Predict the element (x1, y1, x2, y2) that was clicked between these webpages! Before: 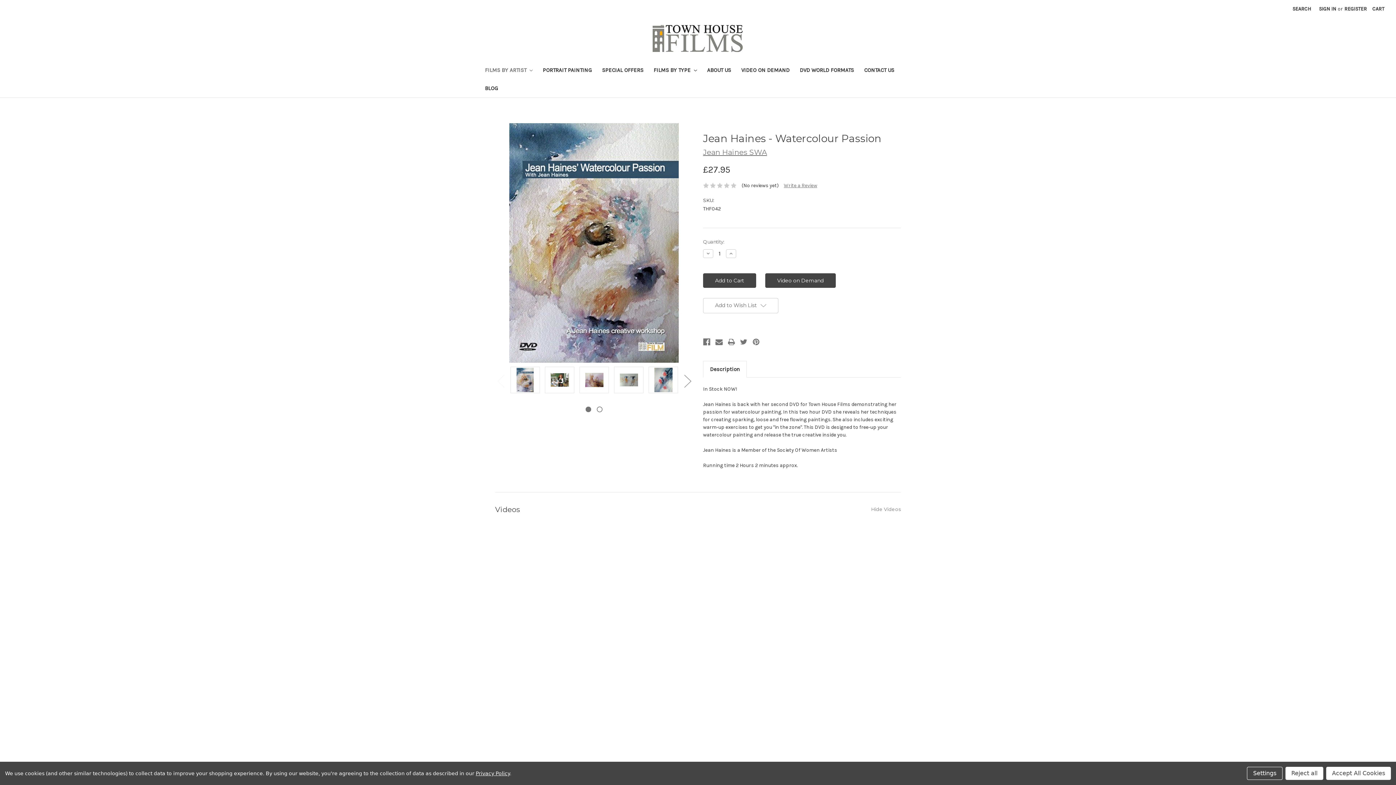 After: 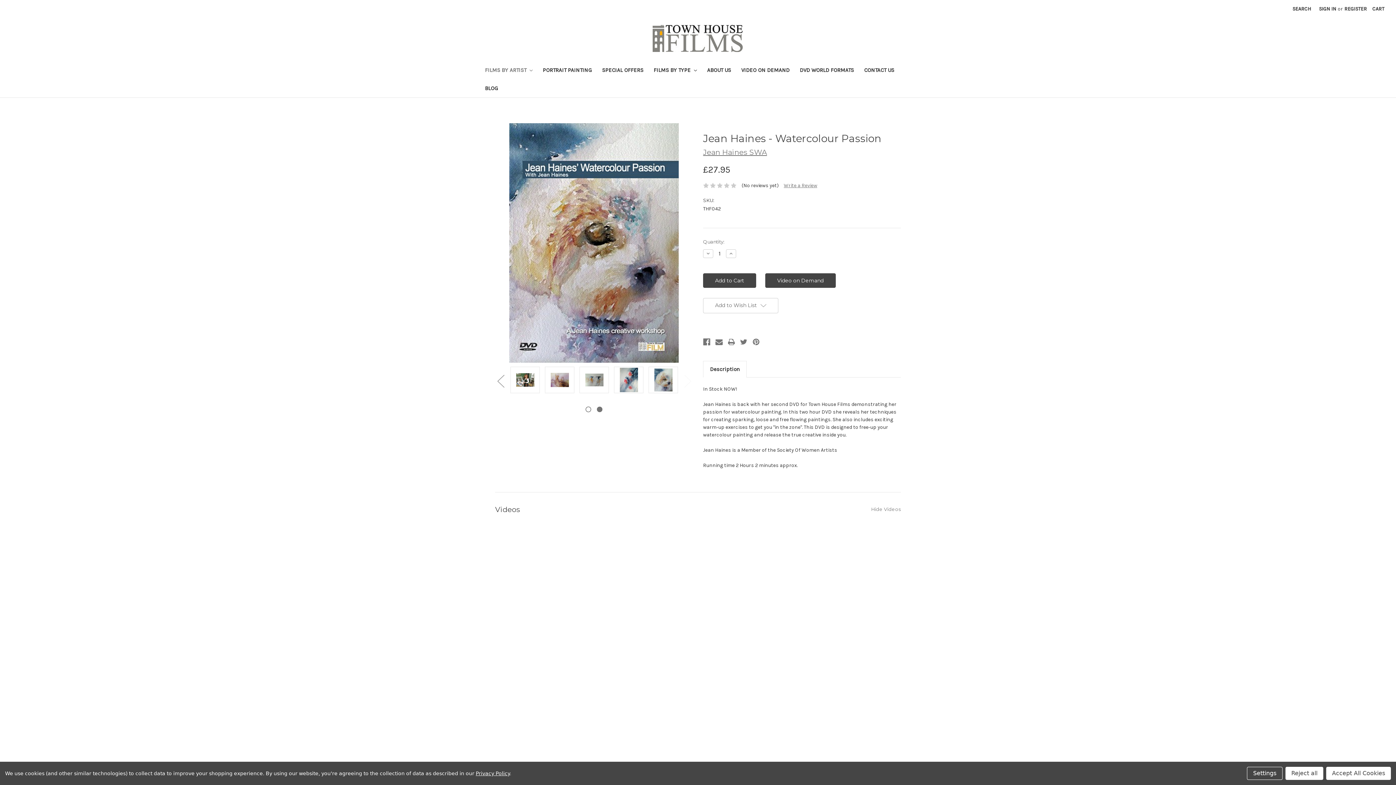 Action: bbox: (680, 369, 694, 392) label: Next